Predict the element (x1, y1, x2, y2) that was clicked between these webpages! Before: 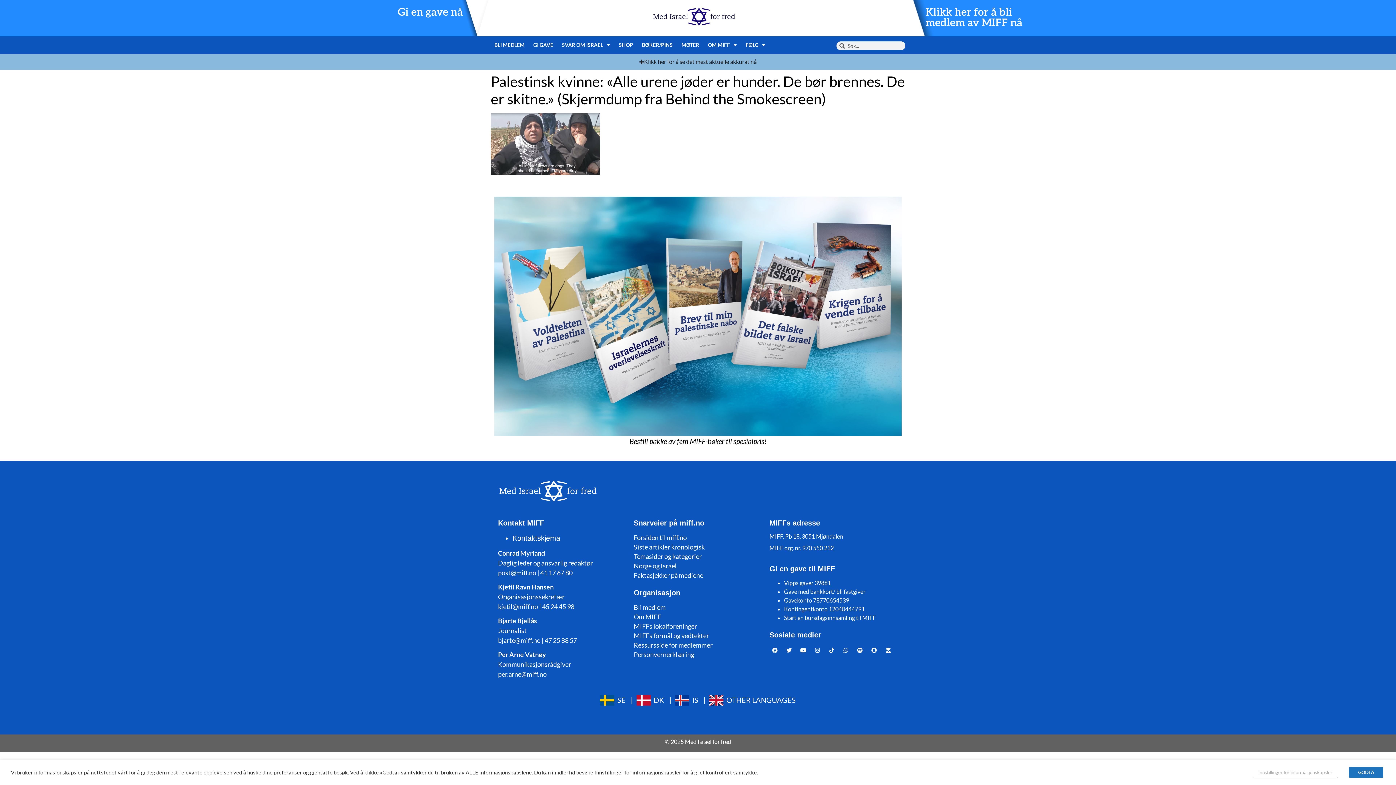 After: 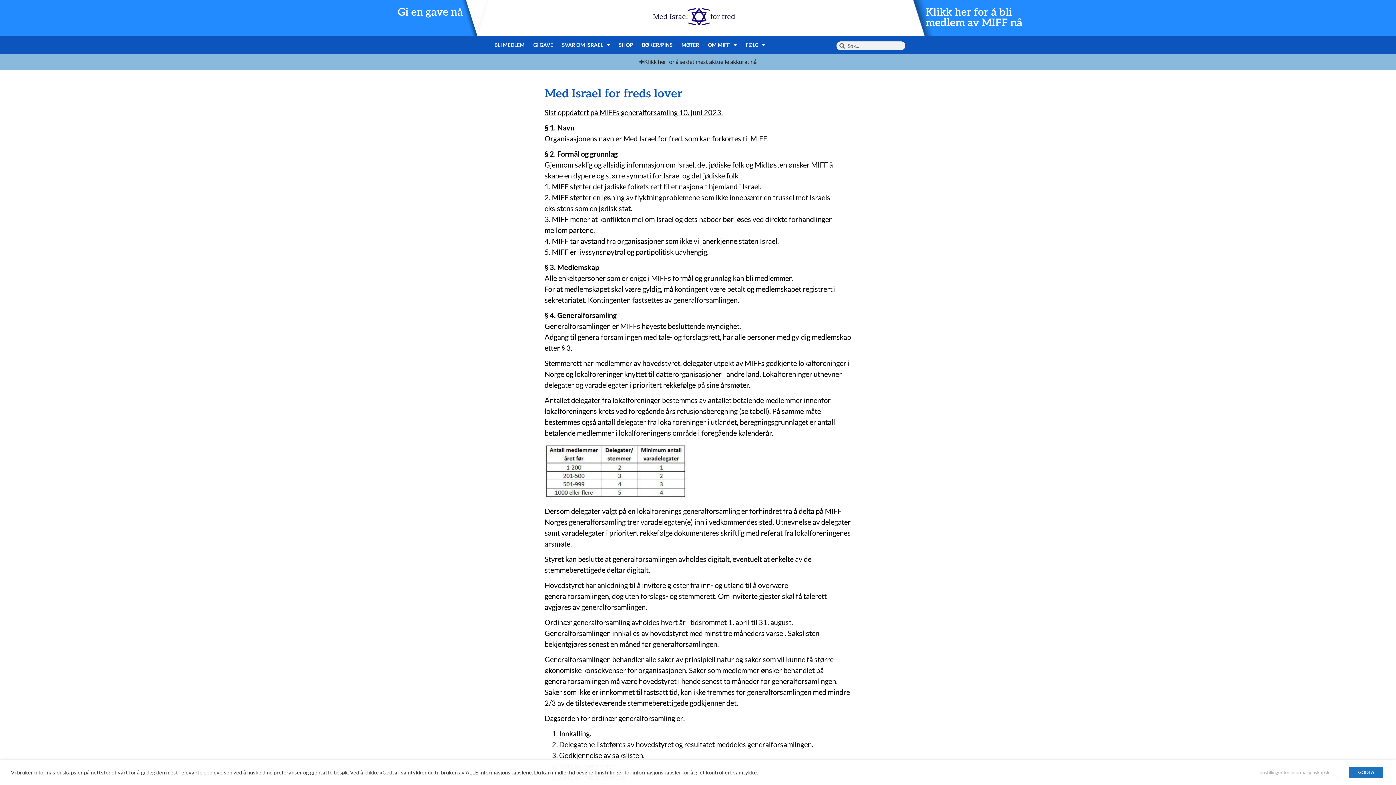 Action: label: MIFFs formål og vedtekter bbox: (633, 631, 762, 640)